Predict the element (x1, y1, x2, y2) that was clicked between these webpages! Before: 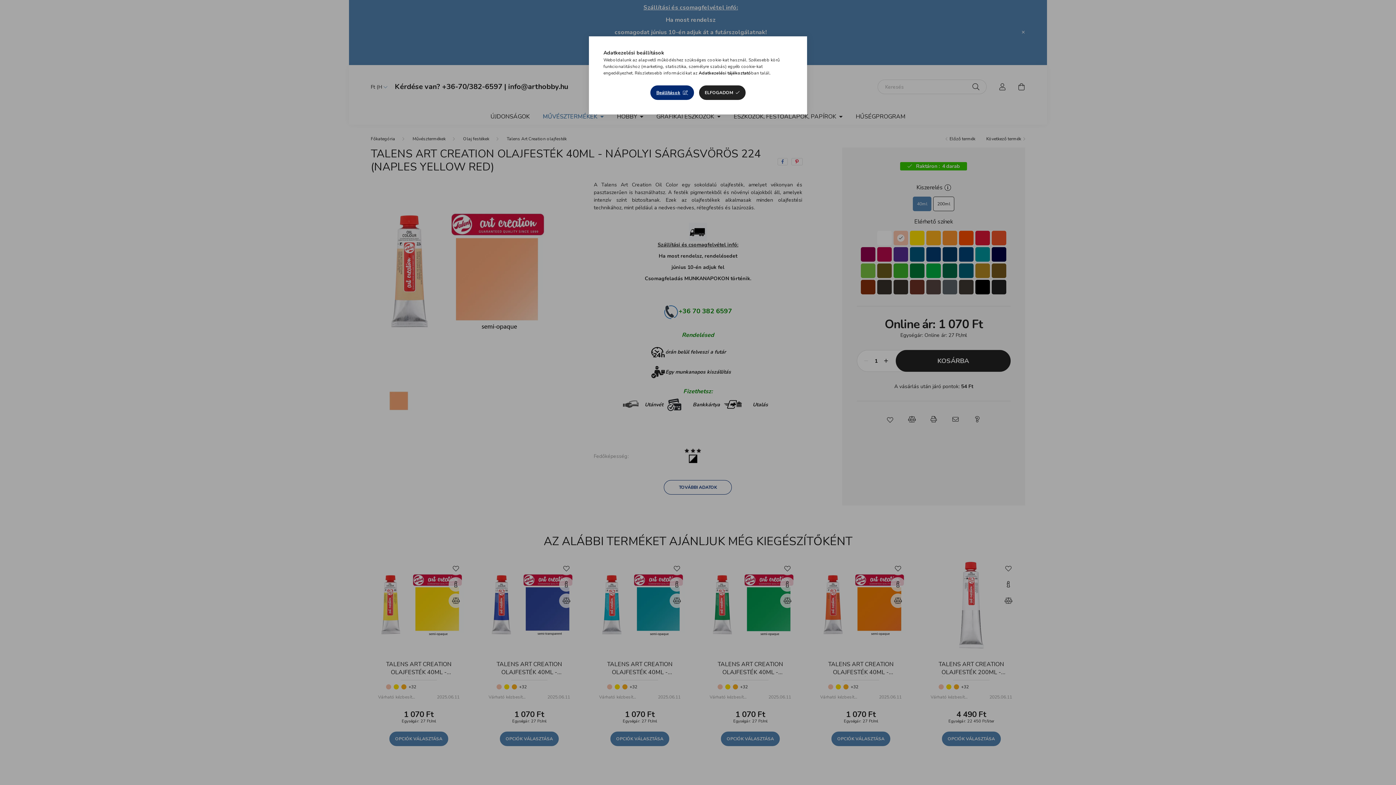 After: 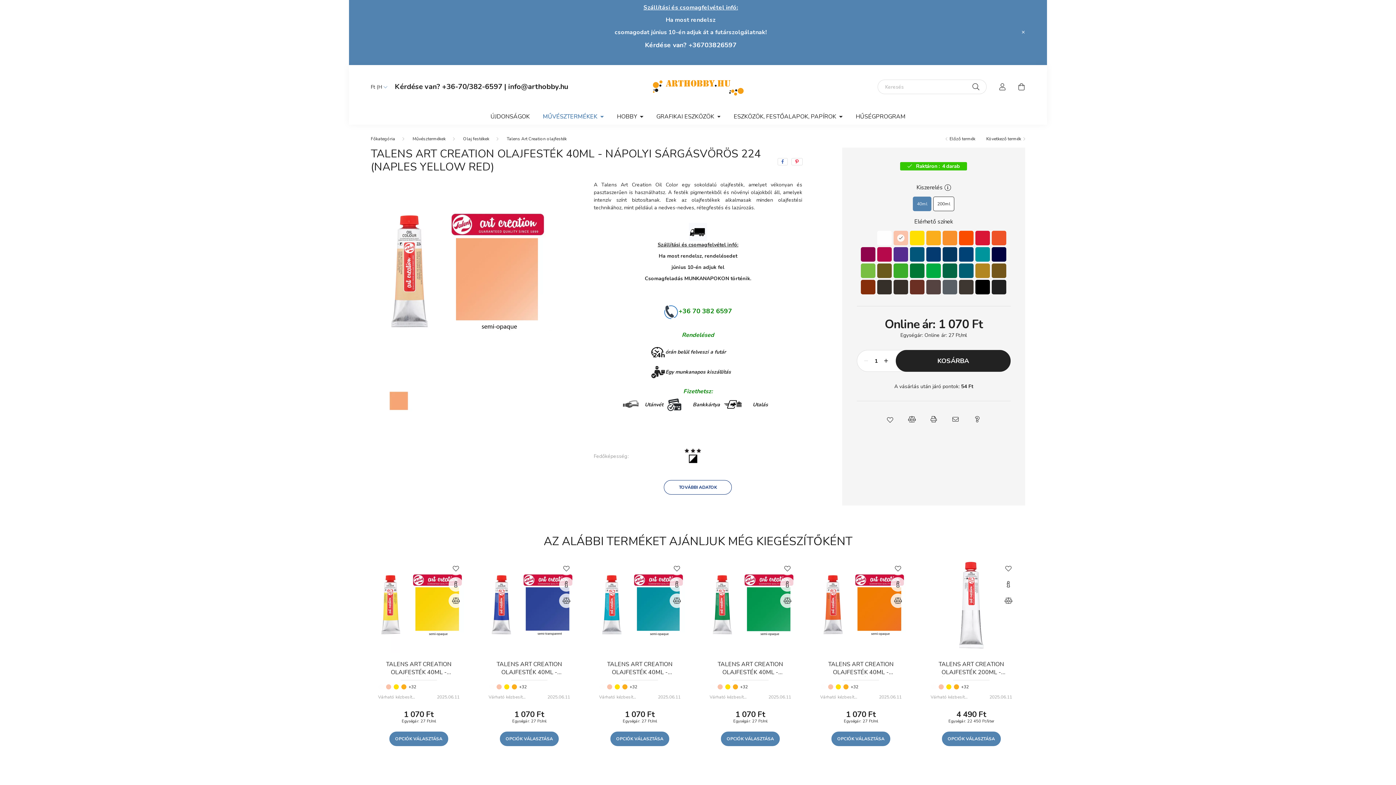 Action: bbox: (699, 85, 745, 100) label: ELFOGADOM